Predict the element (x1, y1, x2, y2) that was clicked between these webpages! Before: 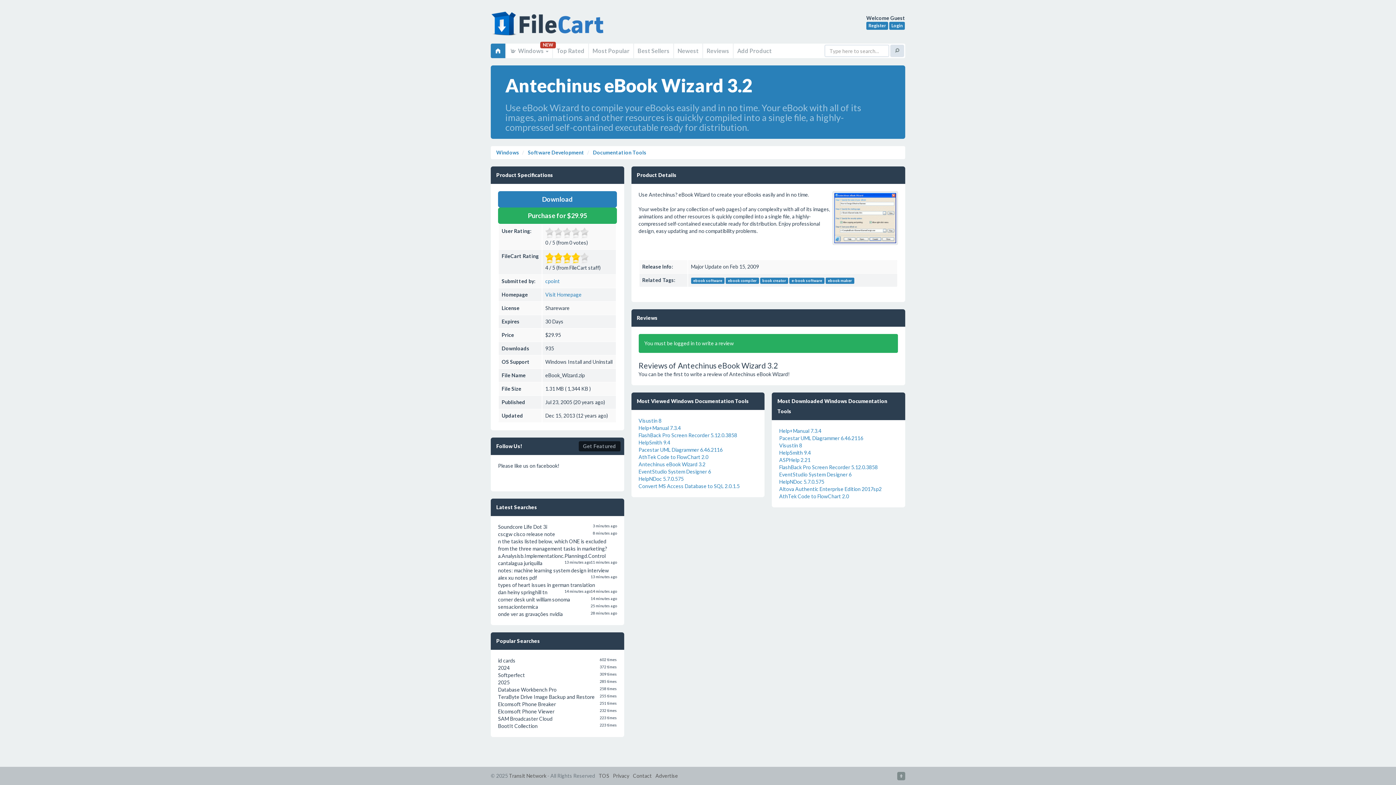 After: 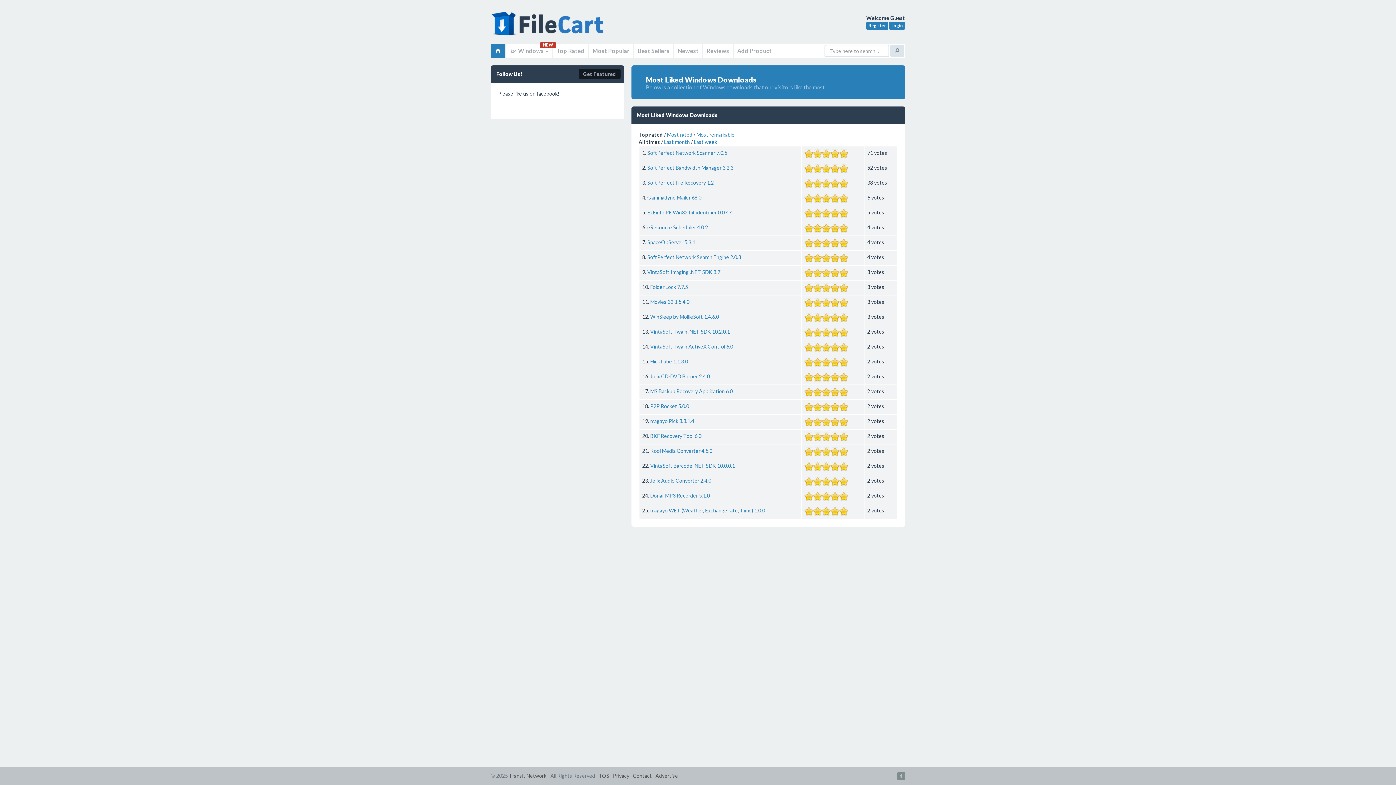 Action: label: Top Rated bbox: (553, 43, 588, 58)